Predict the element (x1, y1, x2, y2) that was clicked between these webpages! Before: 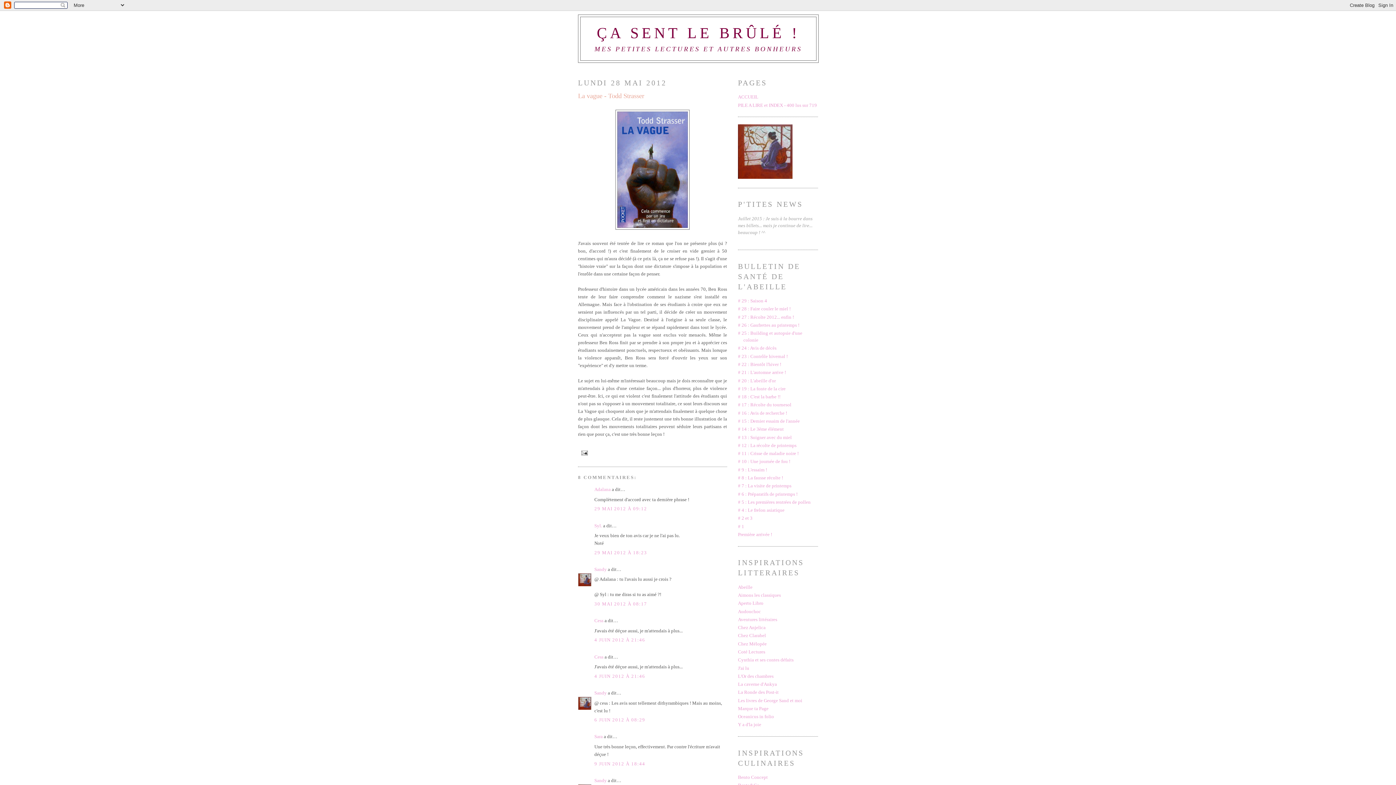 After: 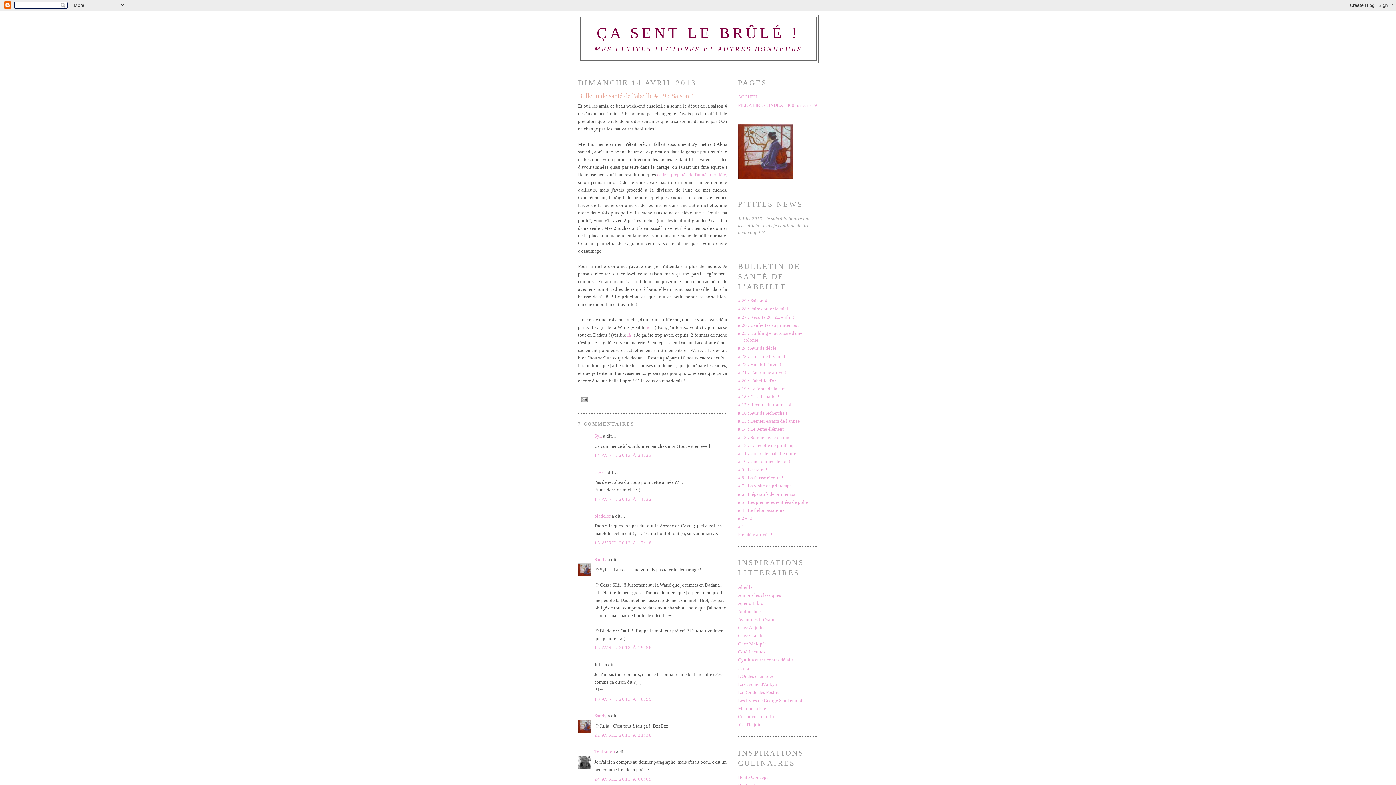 Action: label: # 29 : Saison 4 bbox: (738, 298, 767, 303)